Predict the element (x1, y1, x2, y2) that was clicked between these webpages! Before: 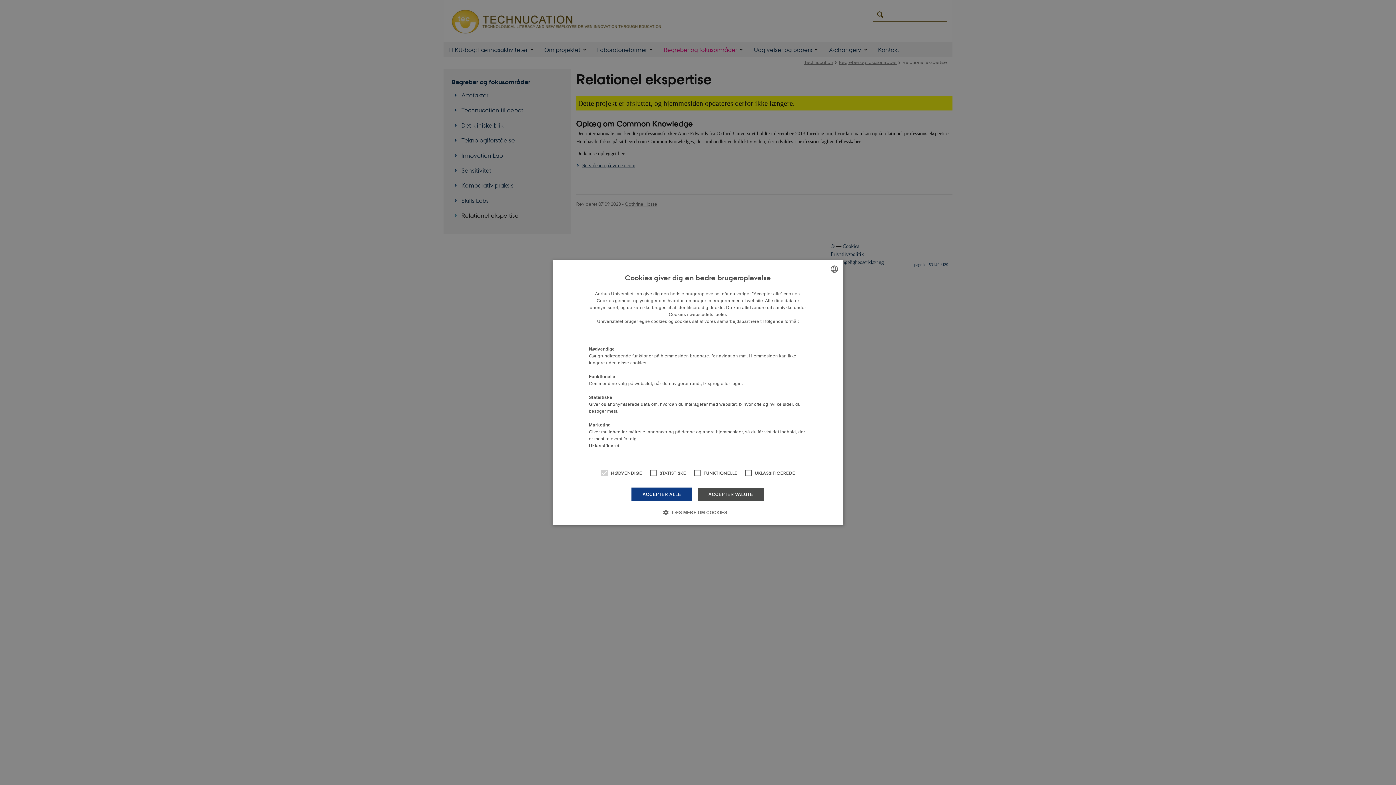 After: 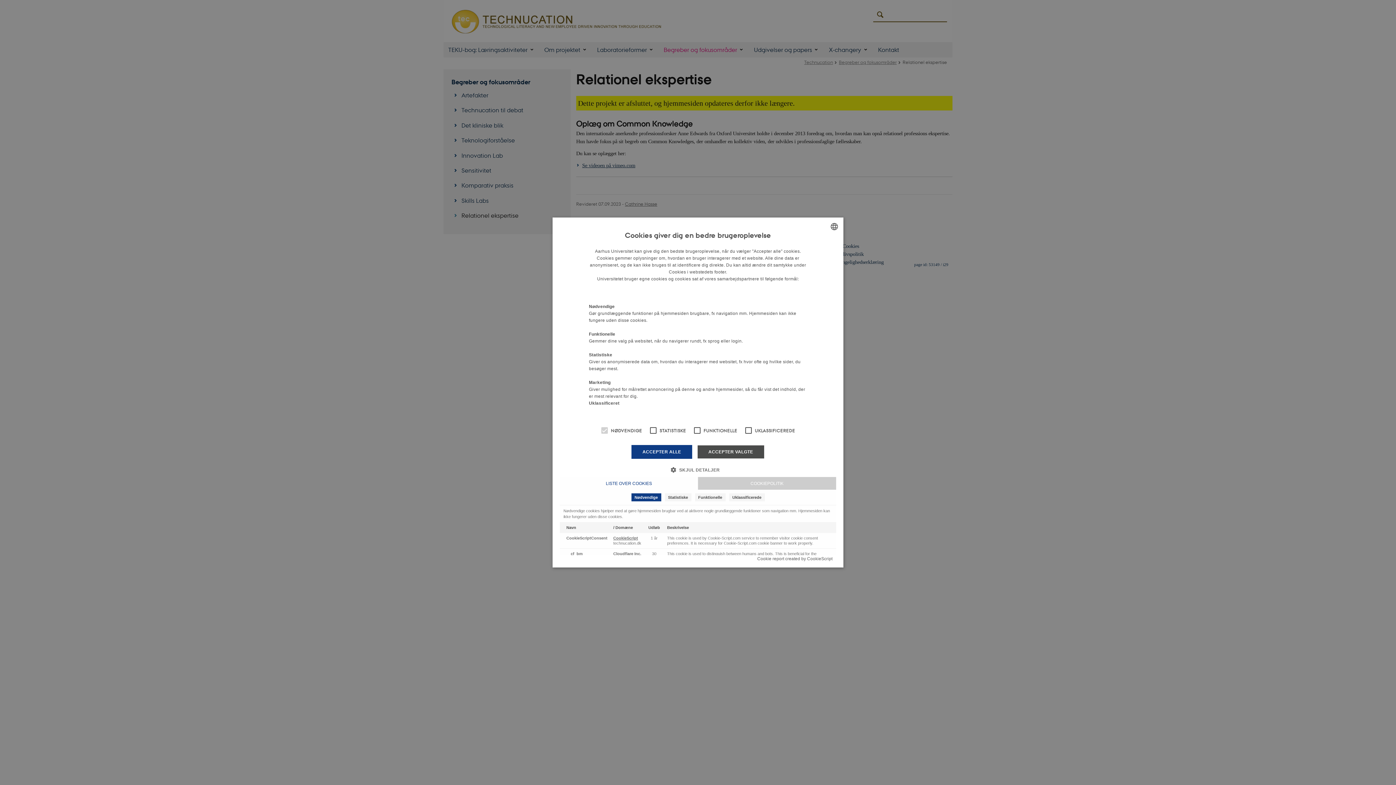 Action: bbox: (668, 508, 727, 516) label:  LÆS MERE OM COOKIES